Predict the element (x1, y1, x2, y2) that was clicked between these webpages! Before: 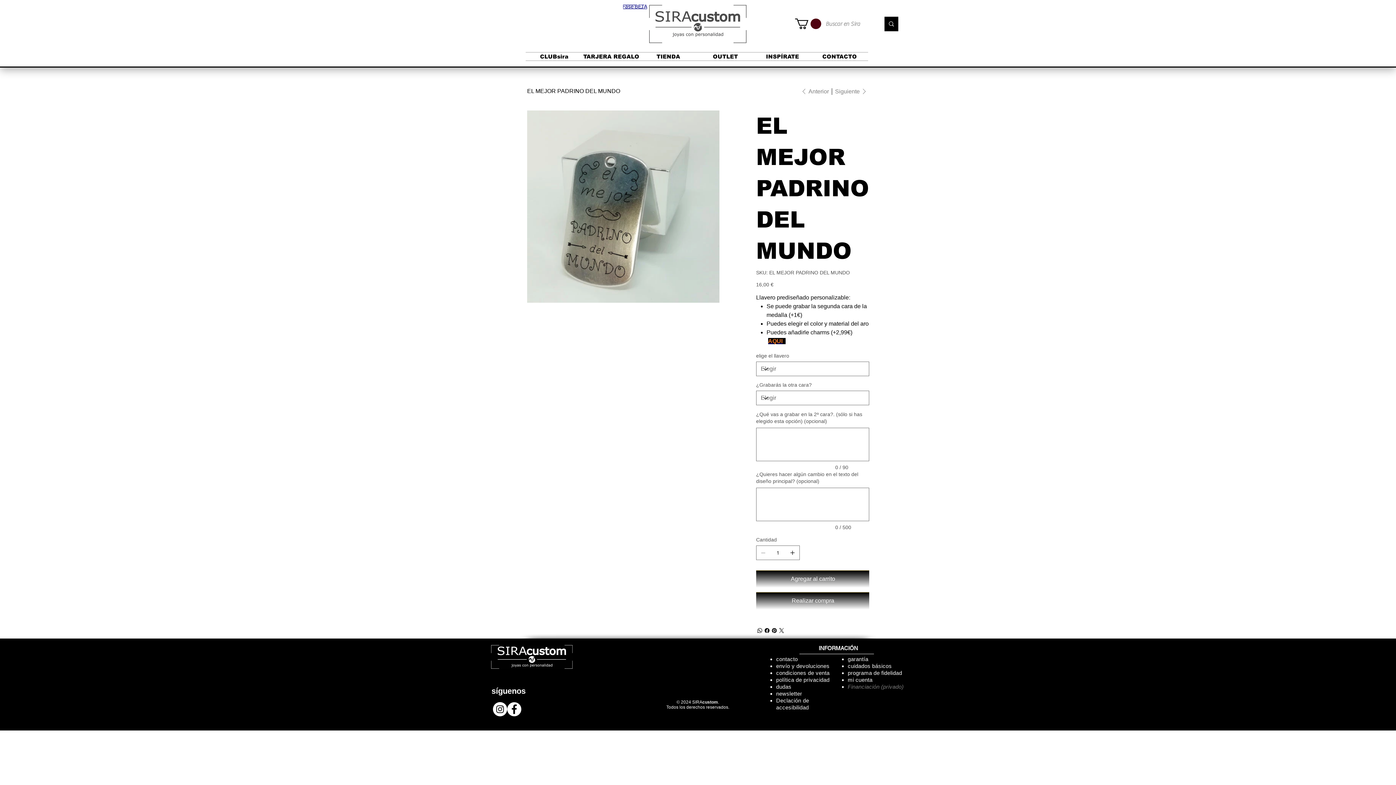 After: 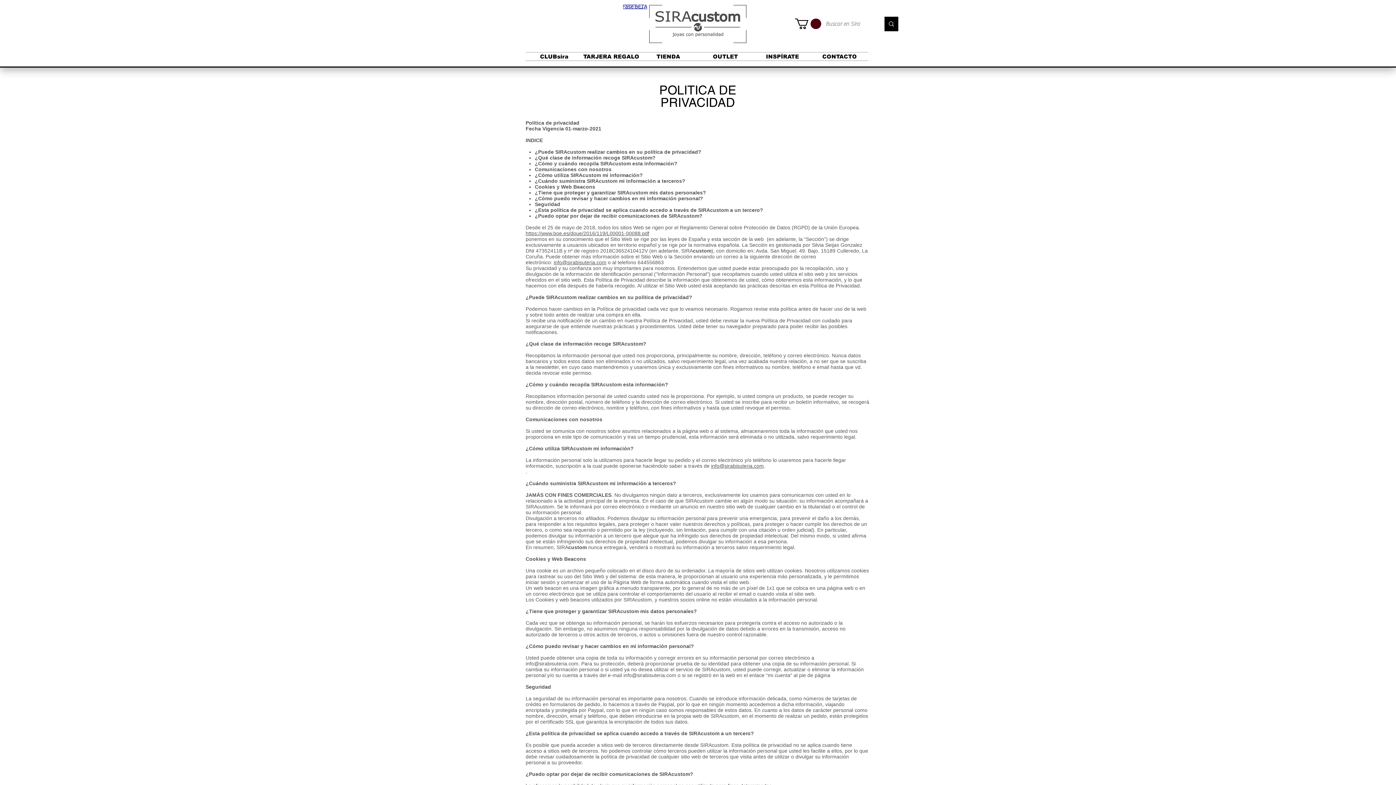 Action: bbox: (776, 677, 829, 683) label: política de privacidad